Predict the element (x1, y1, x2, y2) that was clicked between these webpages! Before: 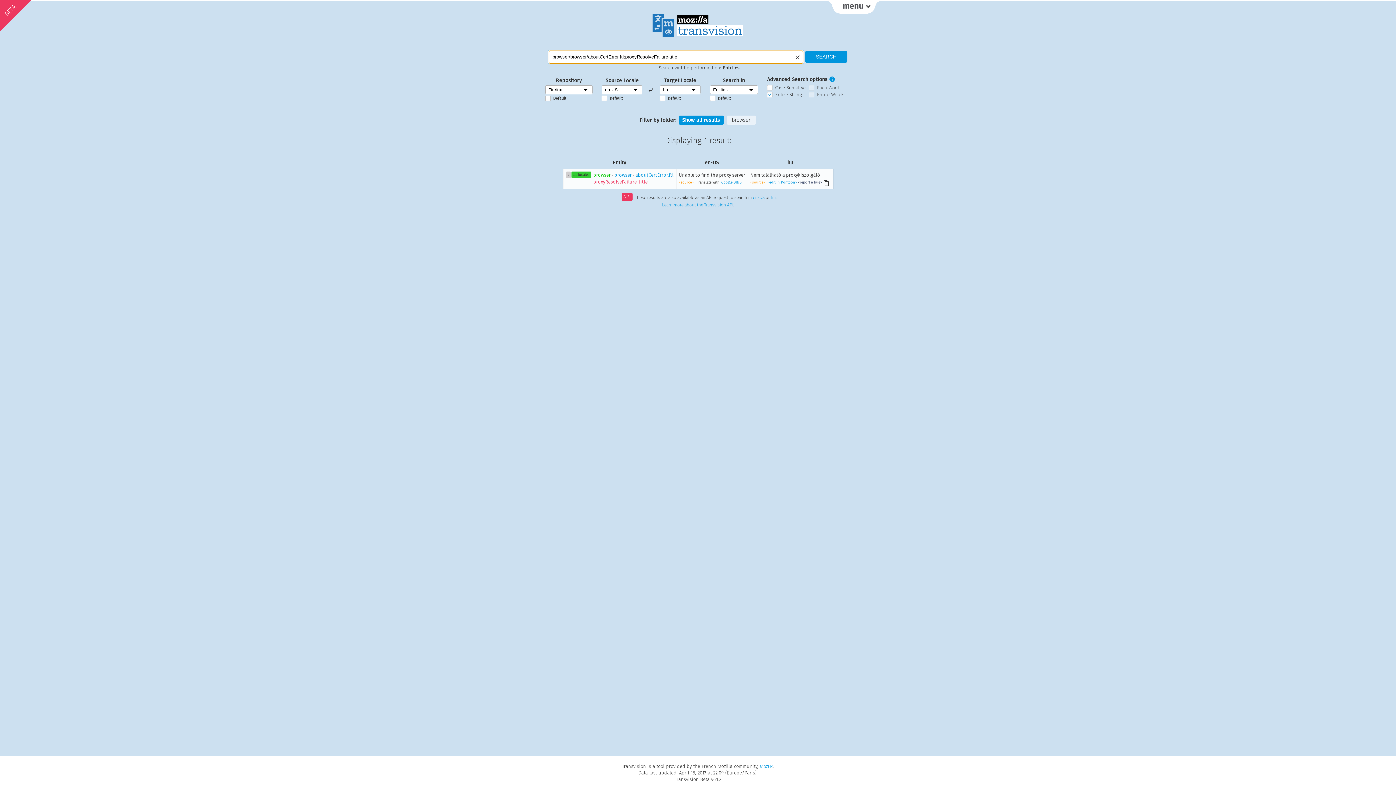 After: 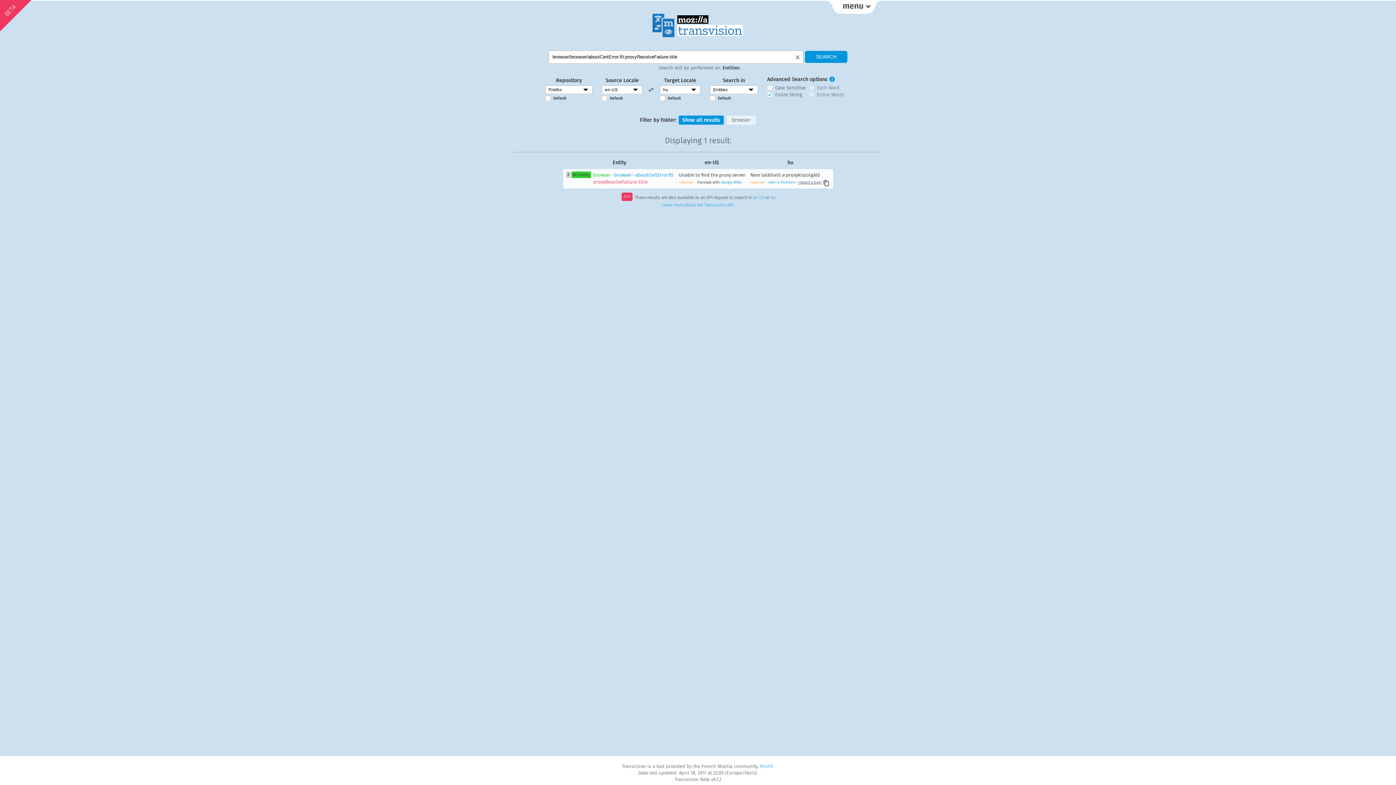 Action: bbox: (798, 180, 822, 184) label: <report a bug>